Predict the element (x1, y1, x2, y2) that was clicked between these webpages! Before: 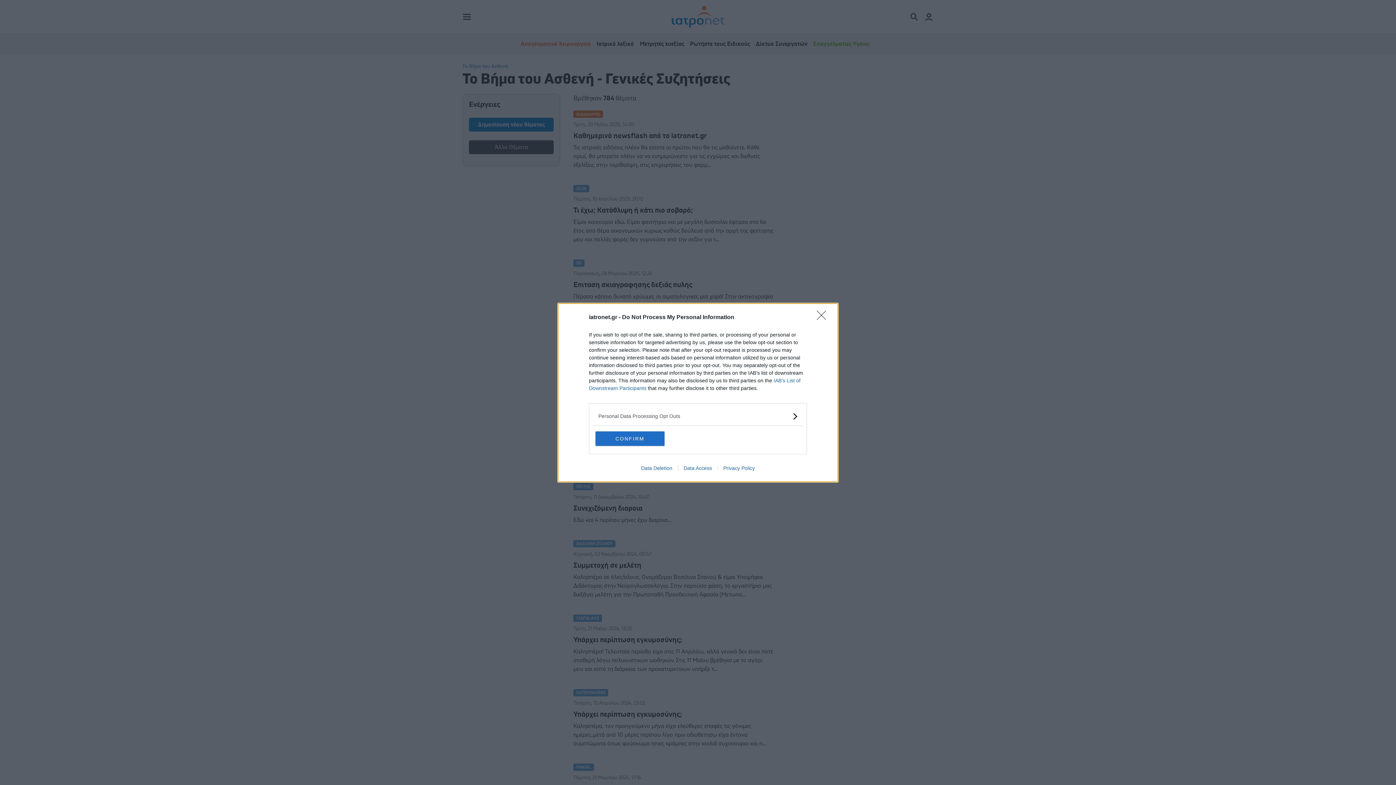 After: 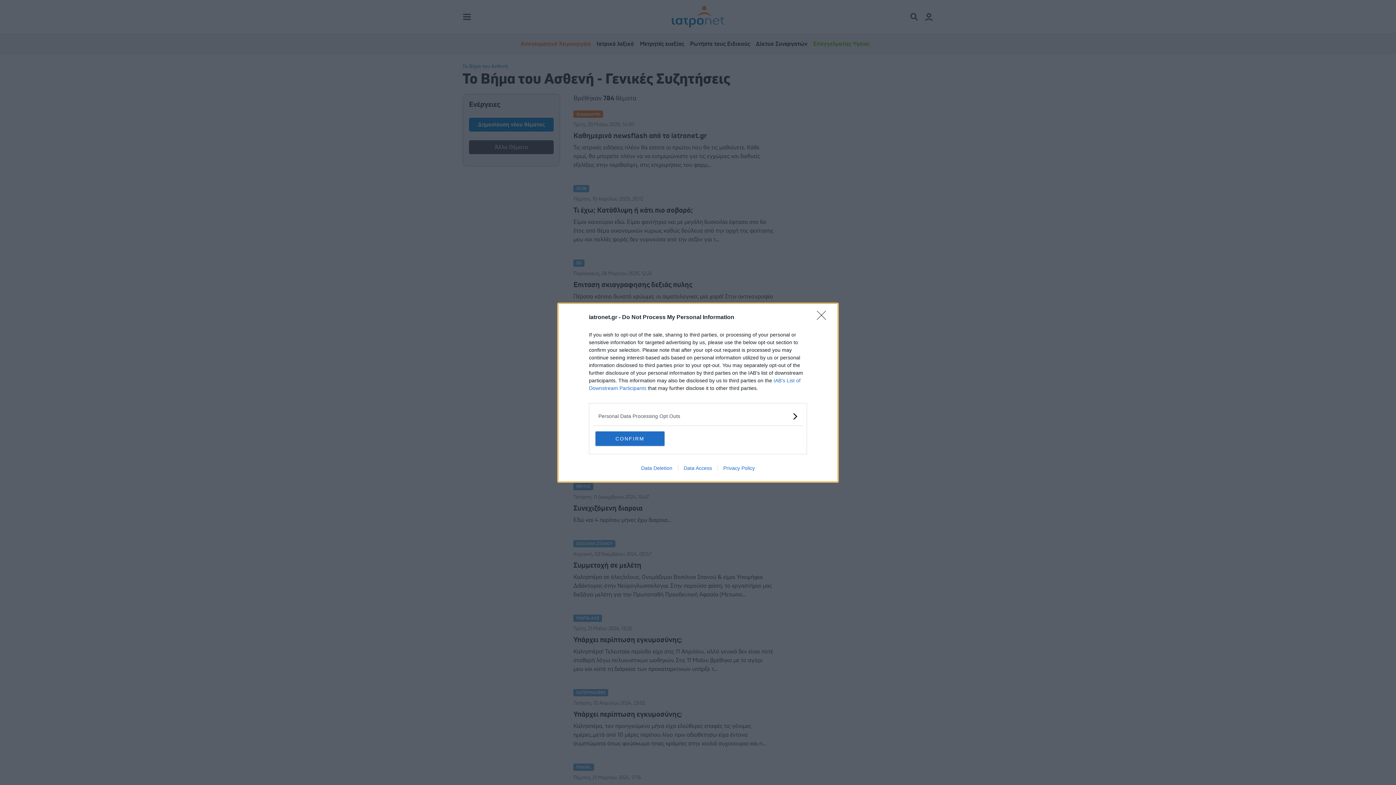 Action: label: Data Access bbox: (678, 465, 717, 471)